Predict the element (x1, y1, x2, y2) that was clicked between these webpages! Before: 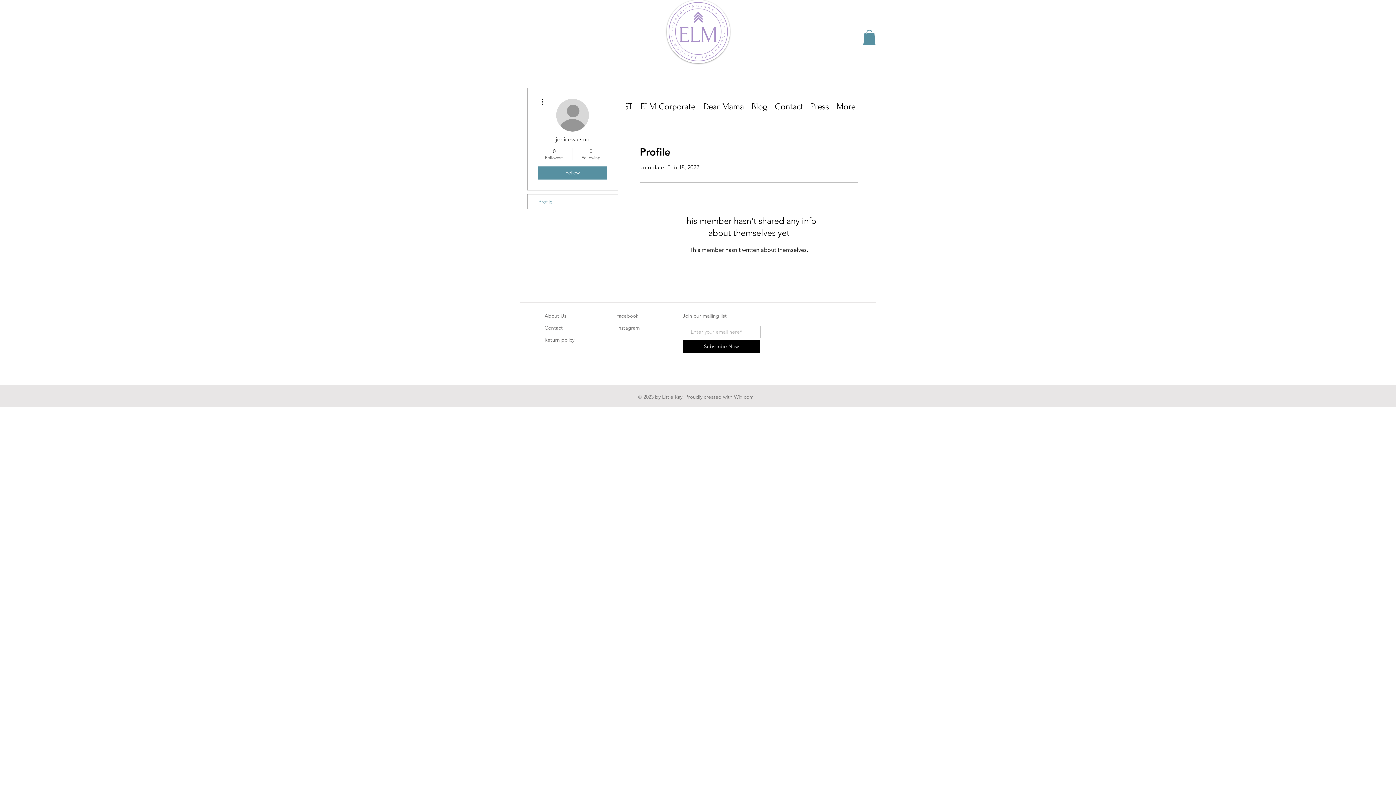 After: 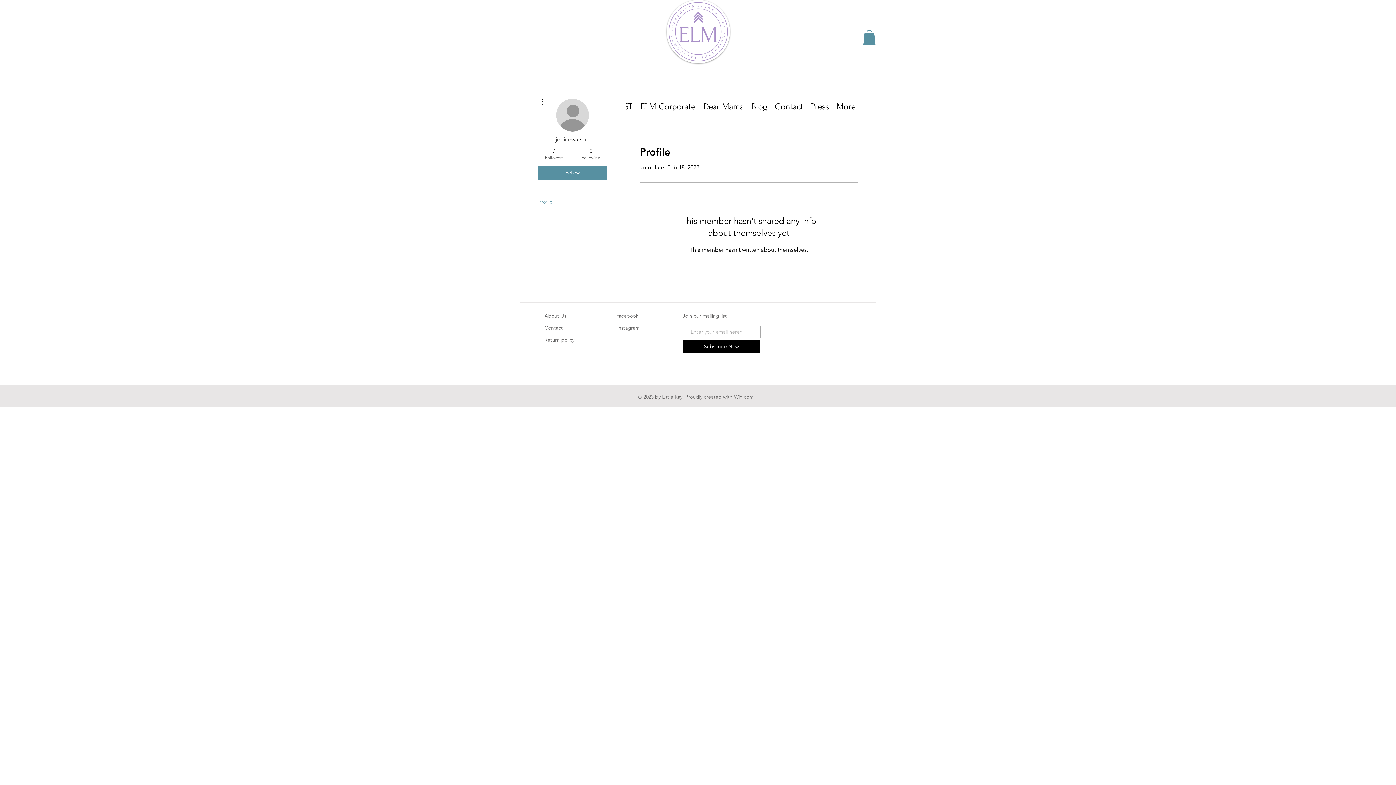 Action: label: facebook bbox: (617, 312, 638, 319)